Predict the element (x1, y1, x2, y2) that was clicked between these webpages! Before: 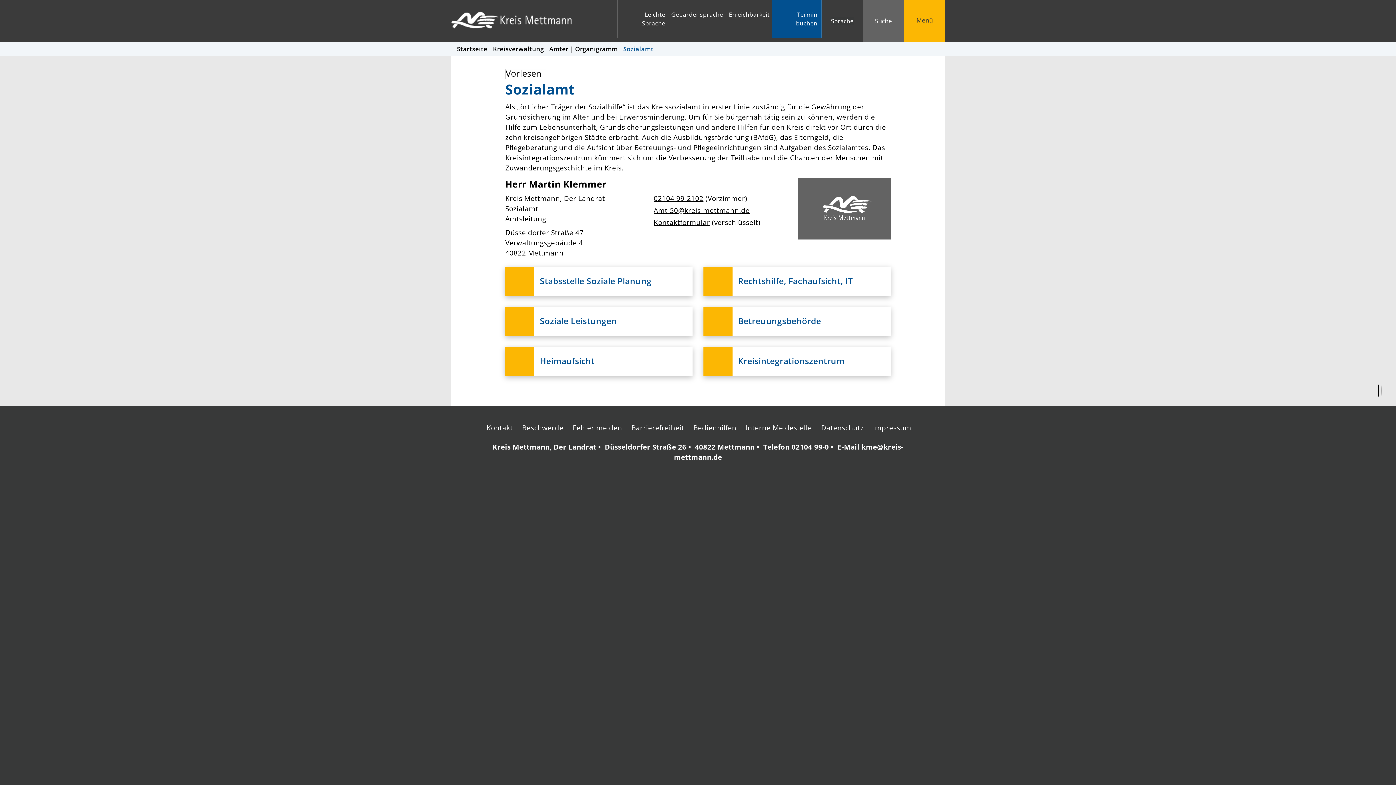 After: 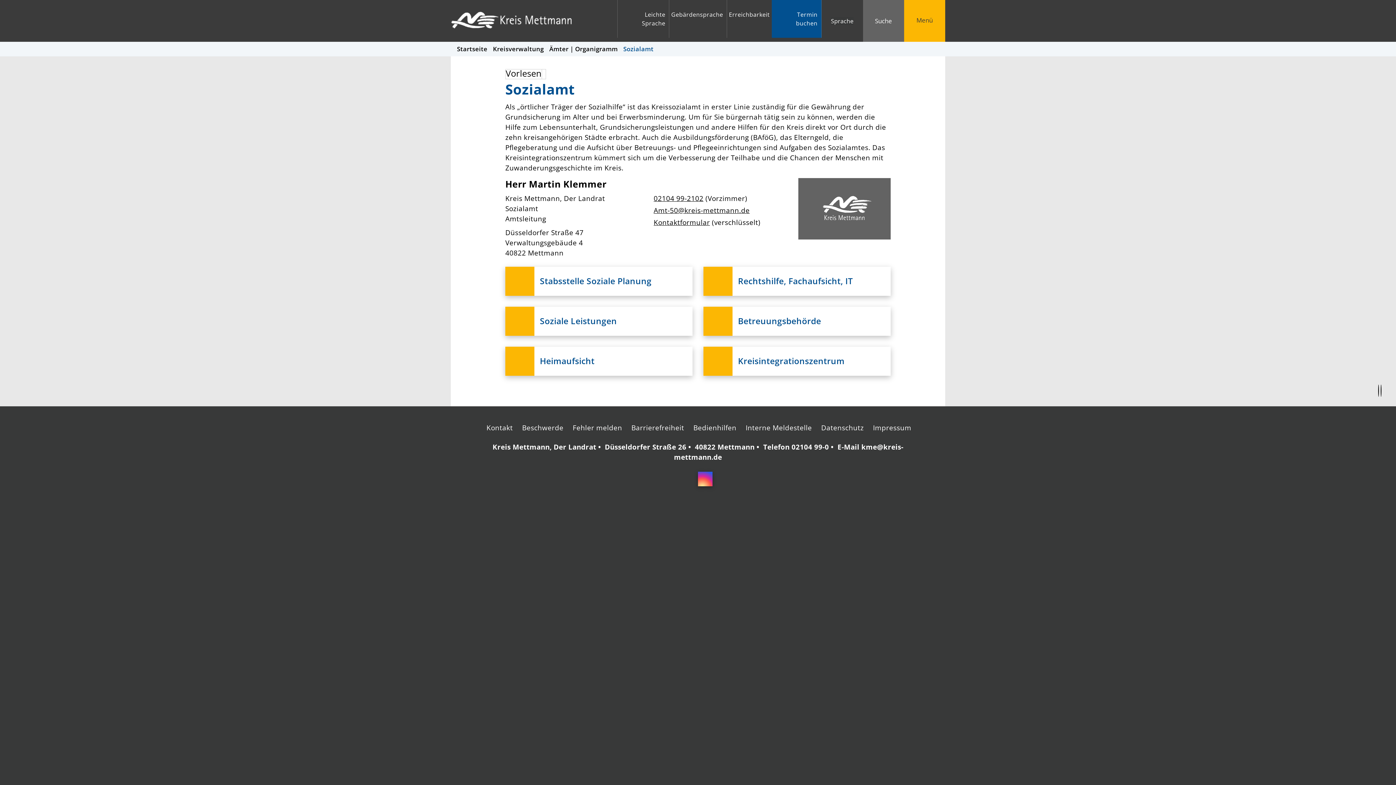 Action: bbox: (698, 472, 712, 486)